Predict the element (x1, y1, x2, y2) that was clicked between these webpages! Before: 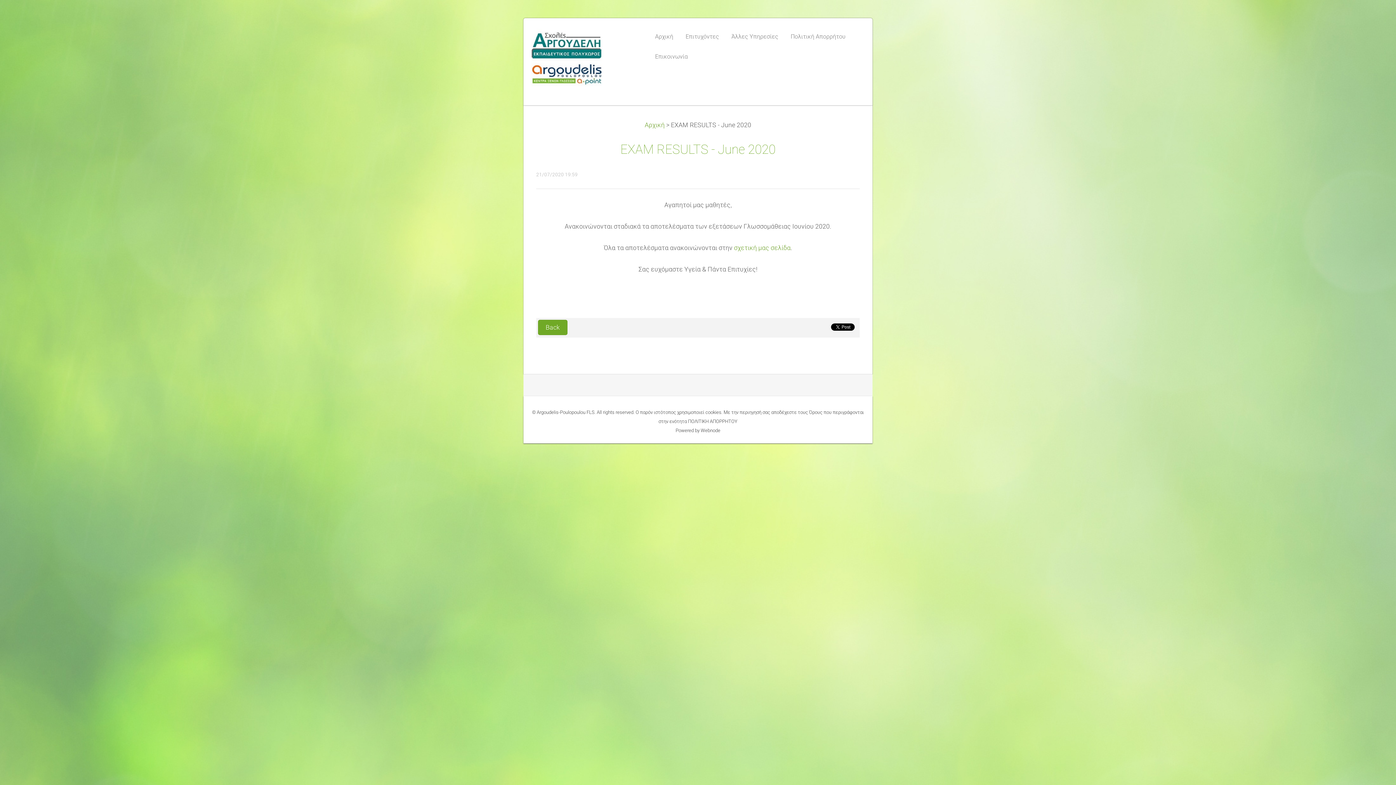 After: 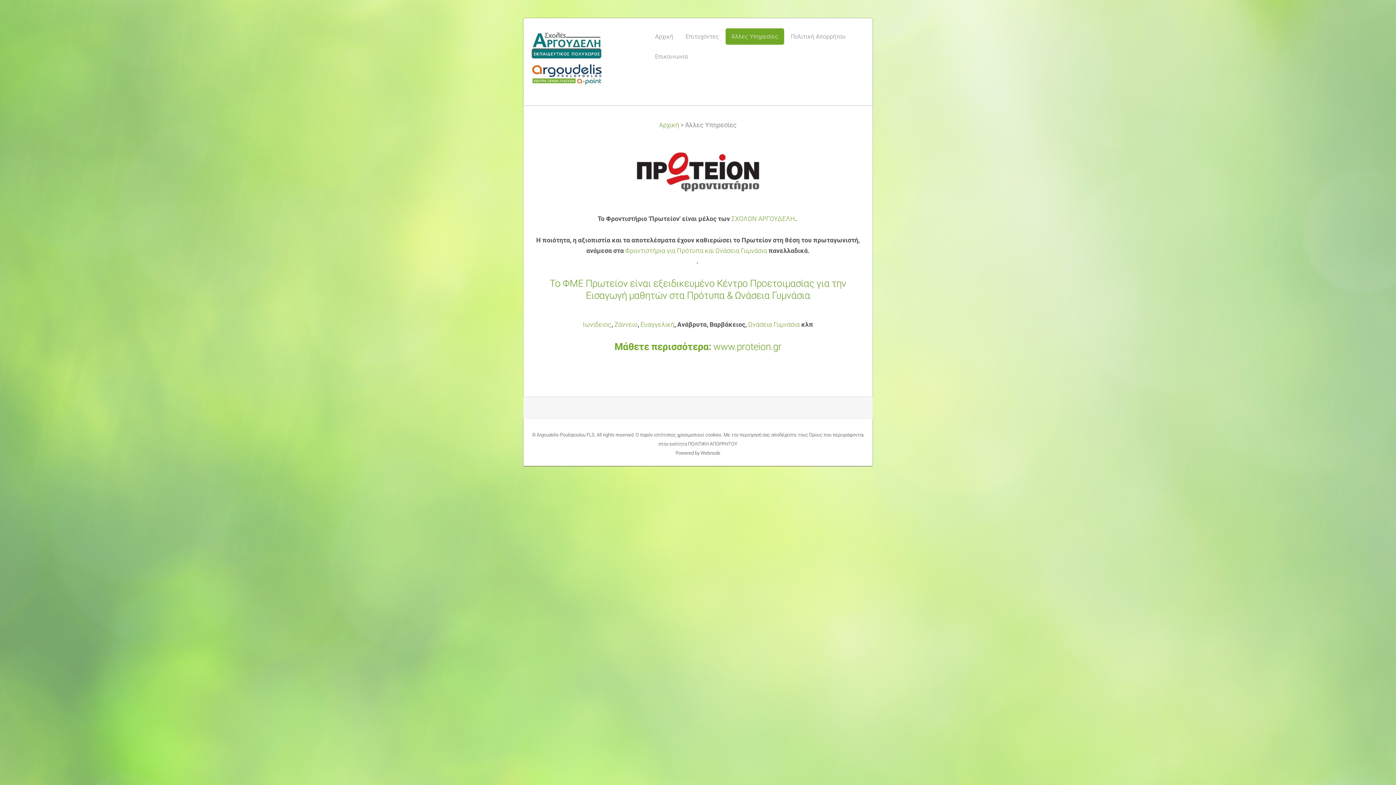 Action: bbox: (725, 28, 784, 44) label: Άλλες Υπηρεσίες